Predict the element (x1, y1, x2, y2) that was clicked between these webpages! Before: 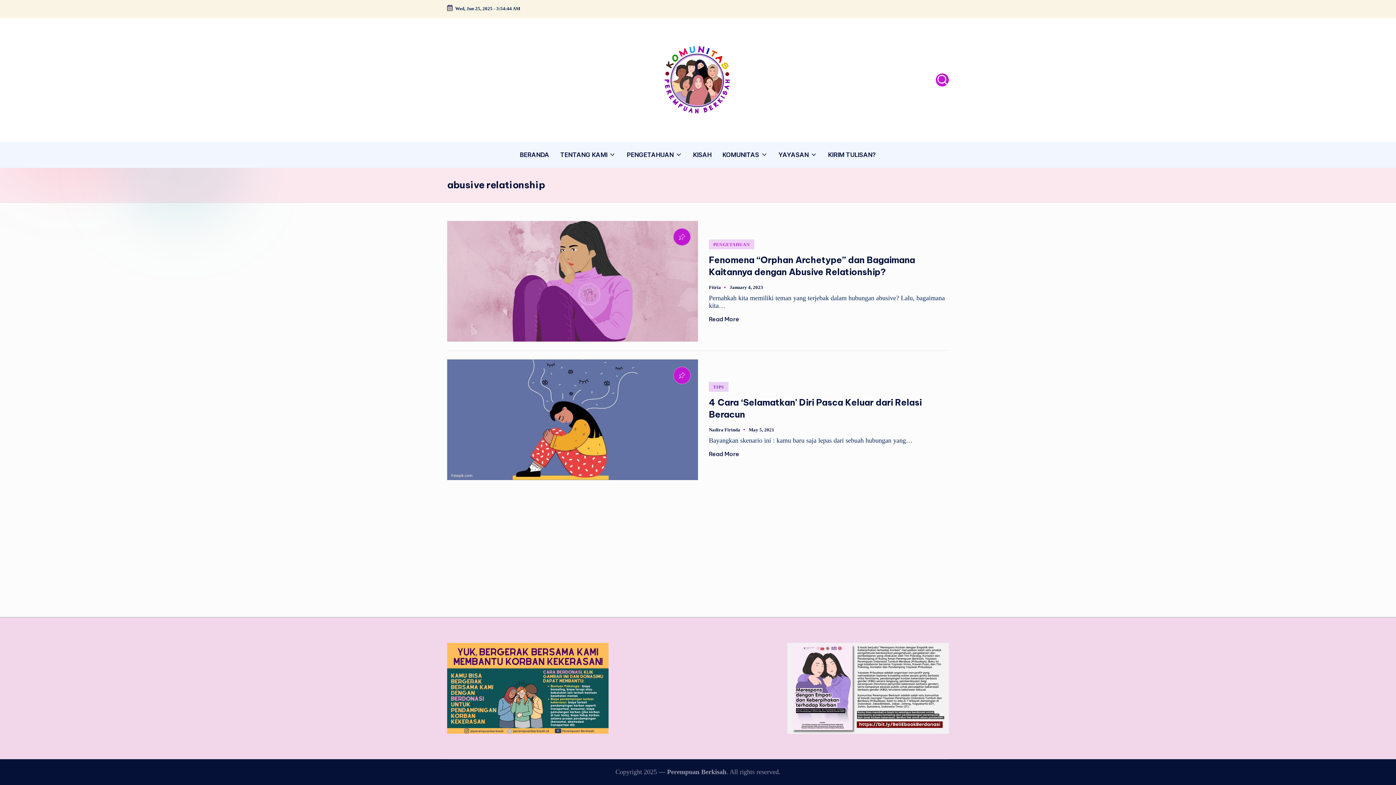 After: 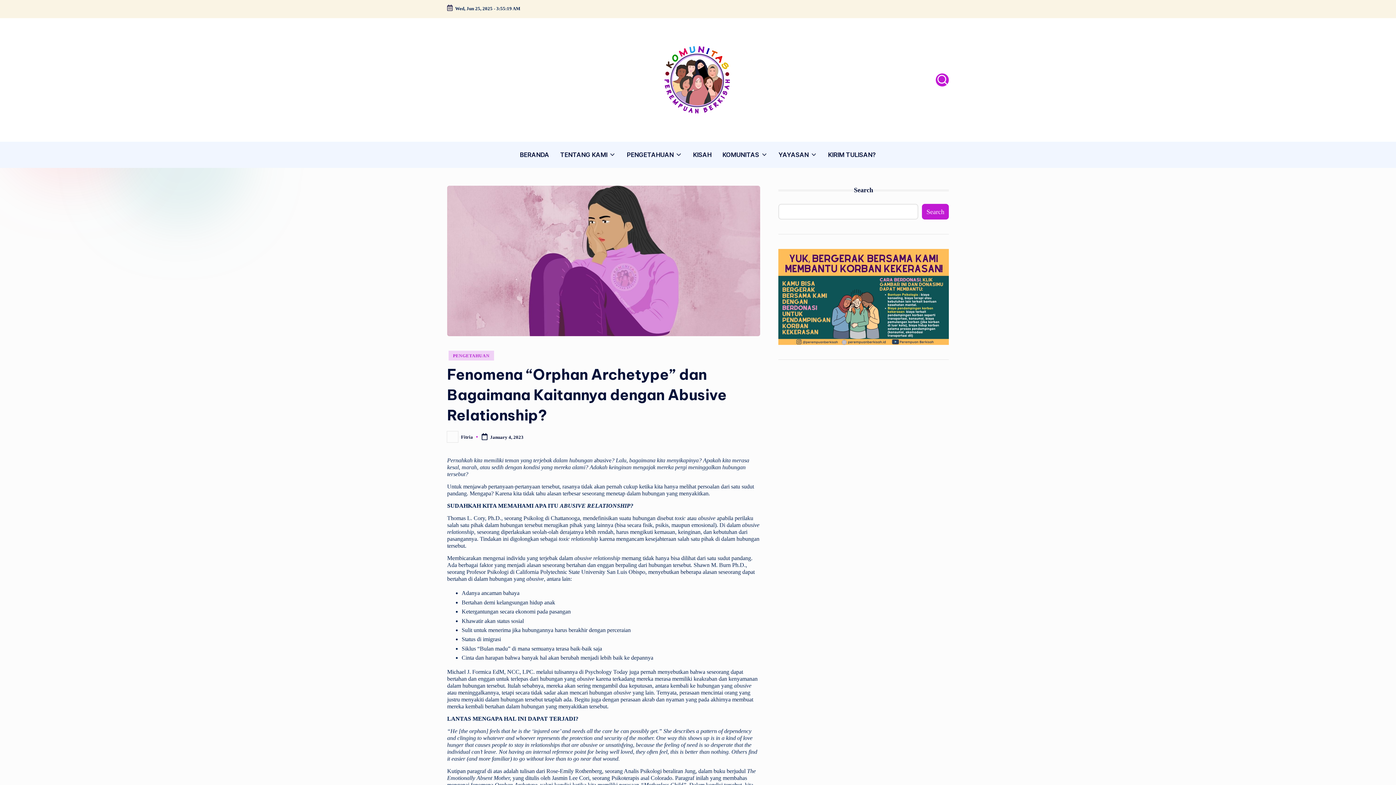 Action: bbox: (709, 315, 739, 322) label: Read More